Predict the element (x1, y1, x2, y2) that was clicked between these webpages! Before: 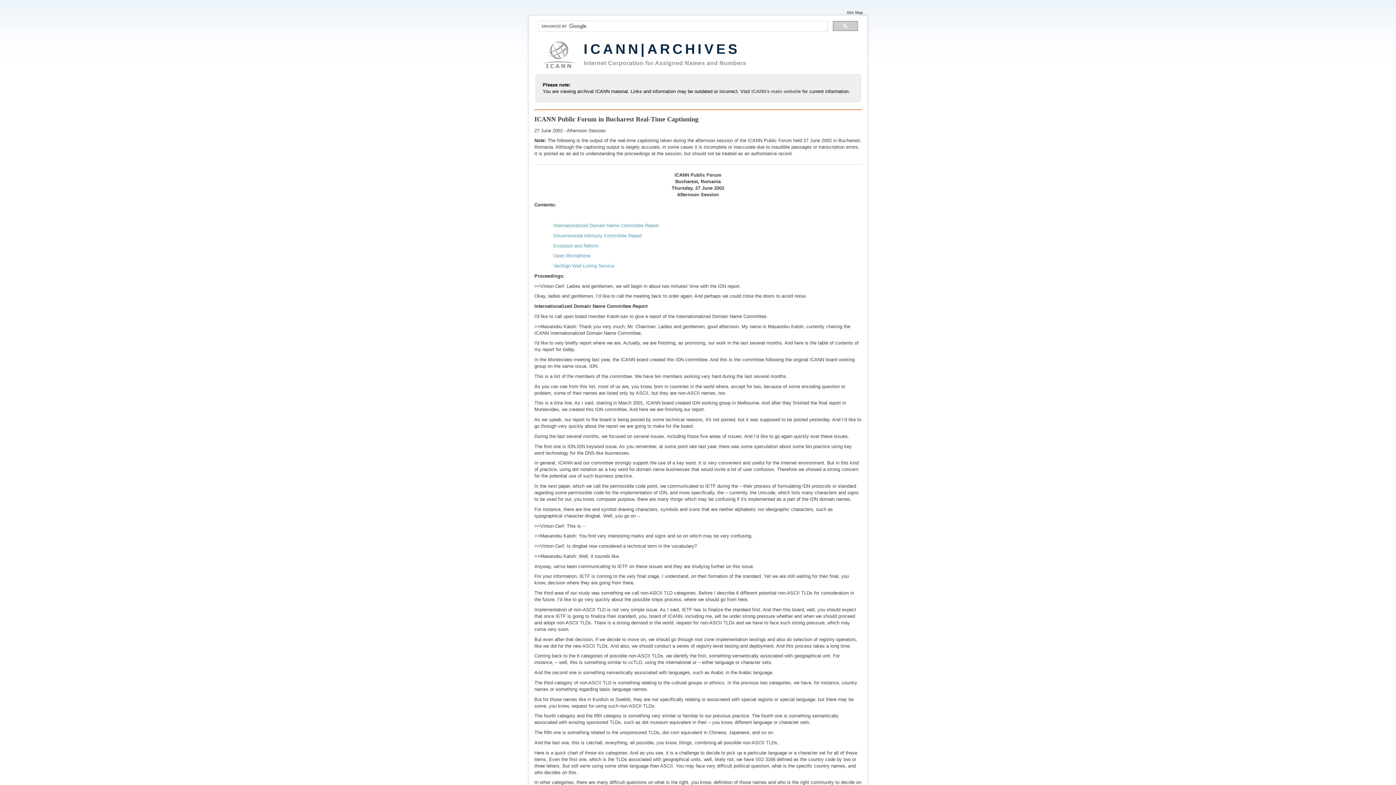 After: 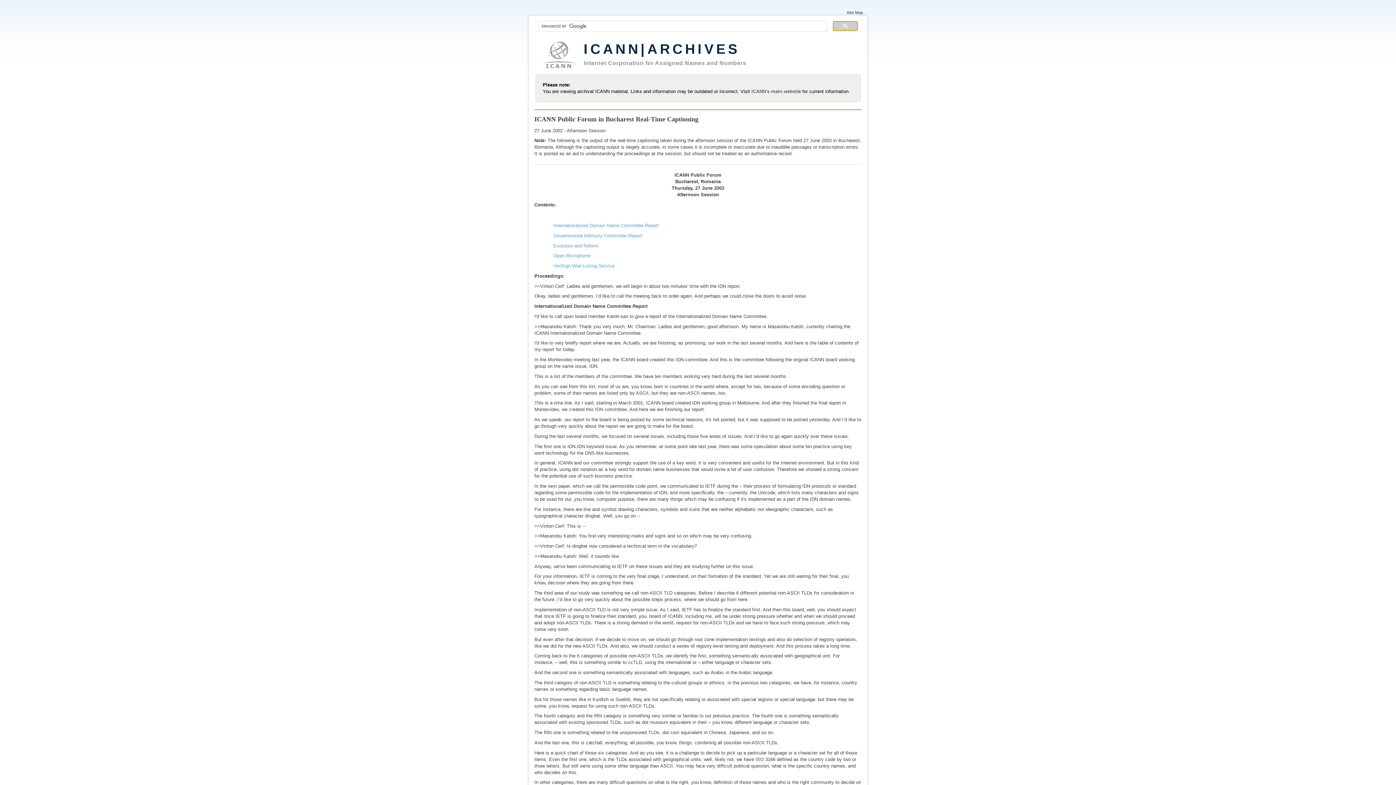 Action: bbox: (833, 21, 858, 31)